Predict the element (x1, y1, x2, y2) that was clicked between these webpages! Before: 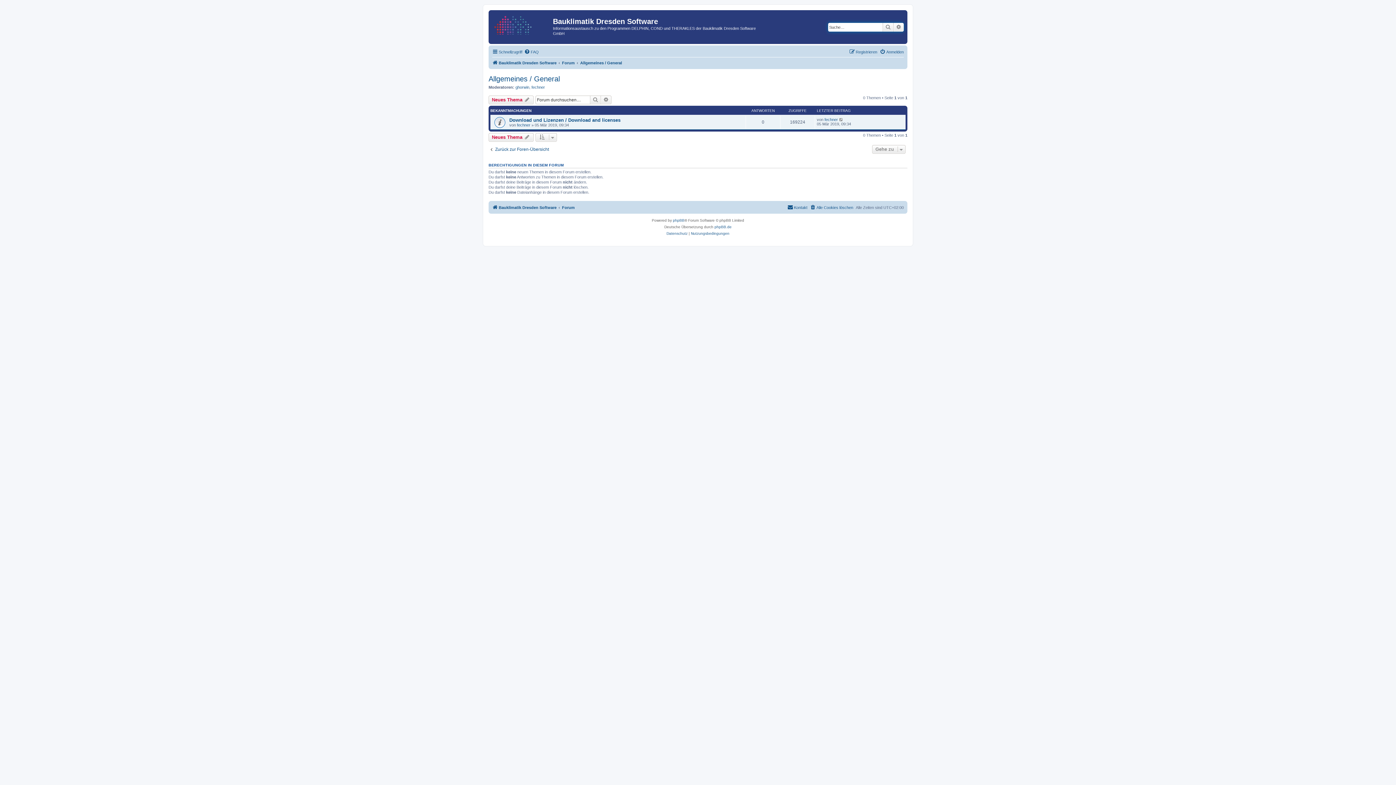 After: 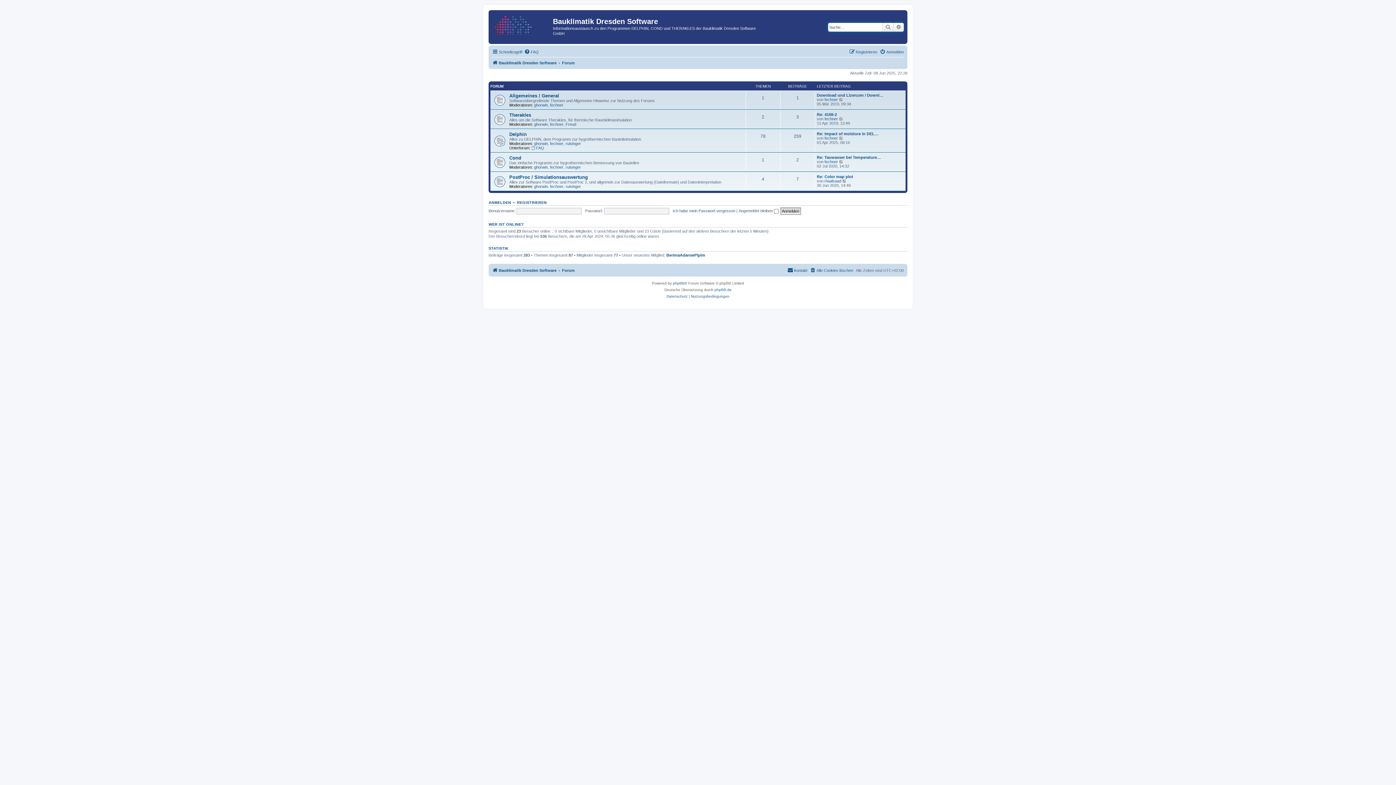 Action: bbox: (562, 58, 574, 67) label: Forum